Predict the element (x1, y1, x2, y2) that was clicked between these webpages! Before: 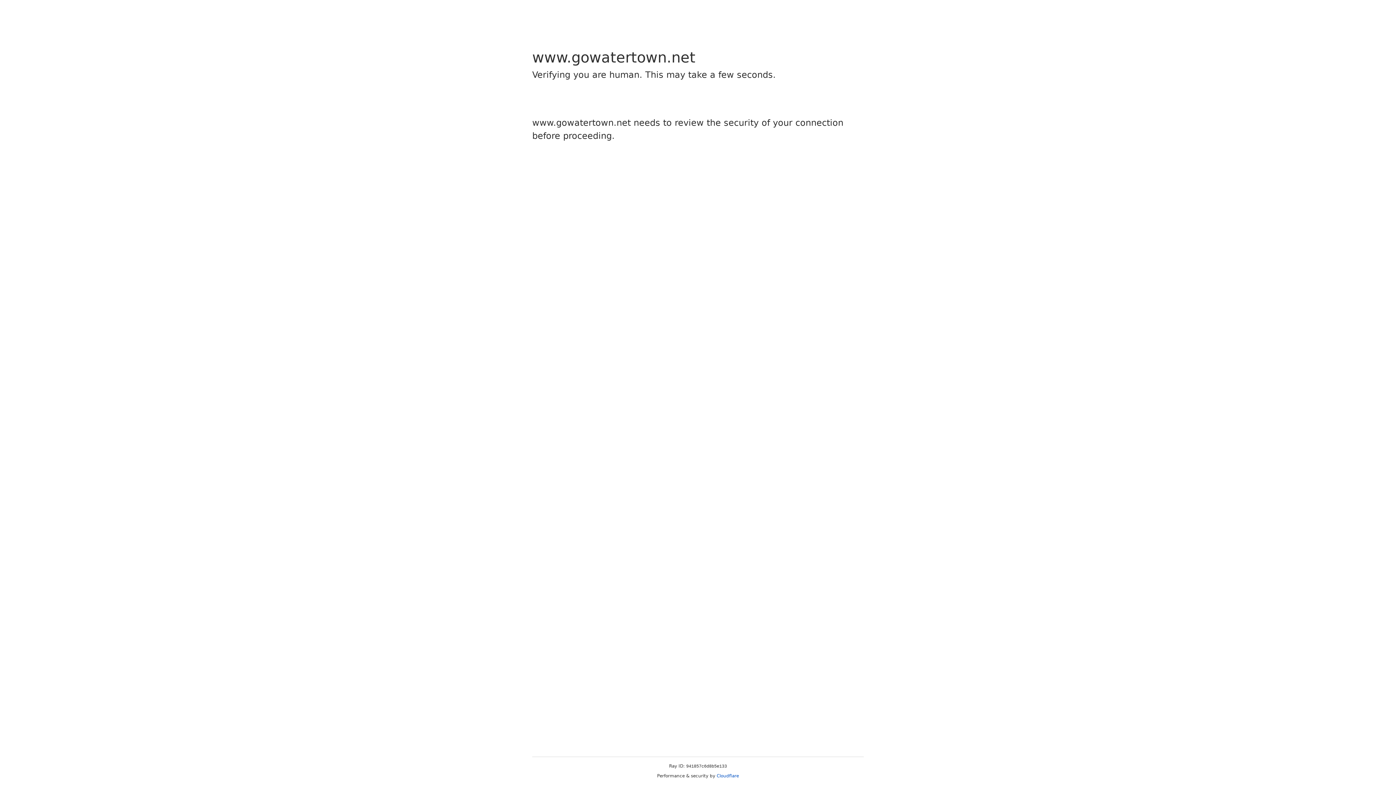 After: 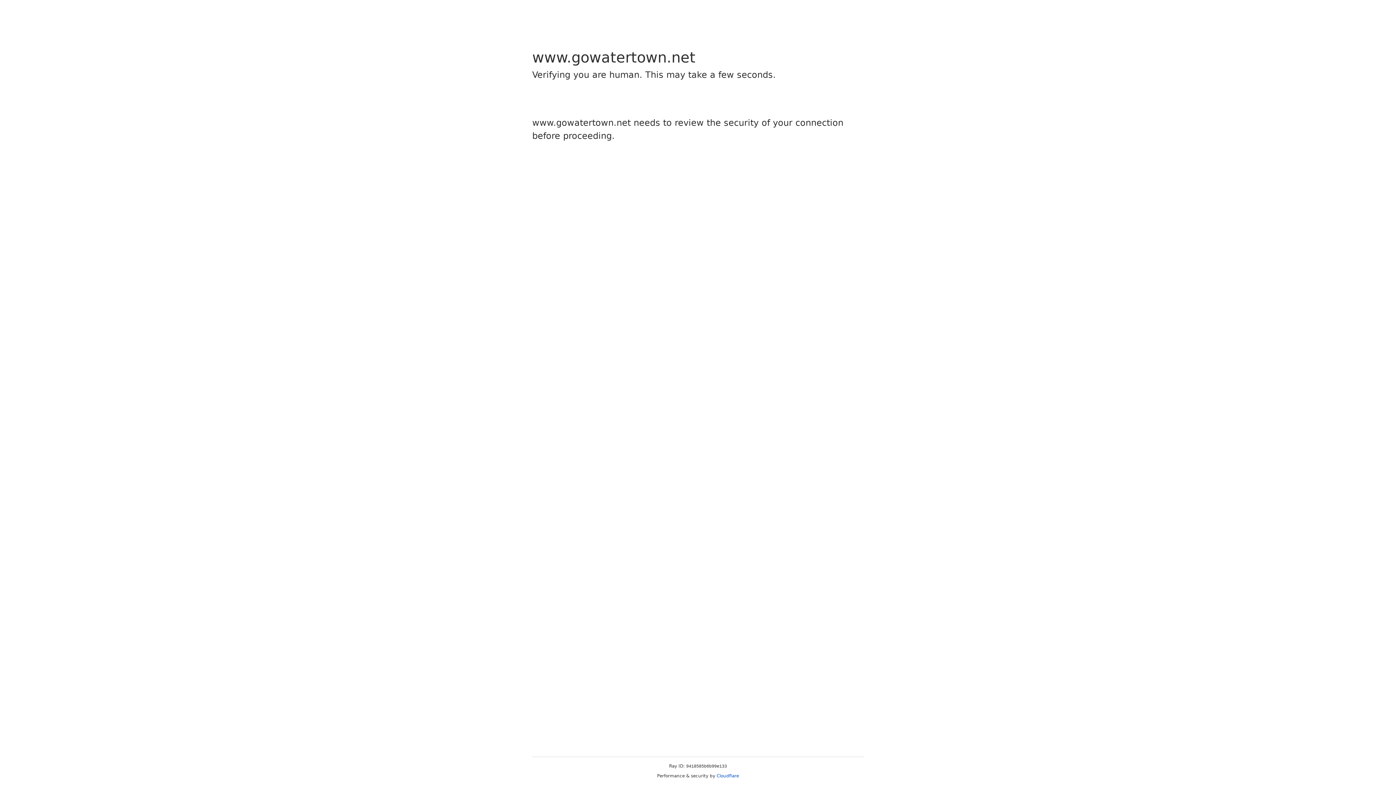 Action: label: Cloudflare bbox: (716, 773, 739, 778)